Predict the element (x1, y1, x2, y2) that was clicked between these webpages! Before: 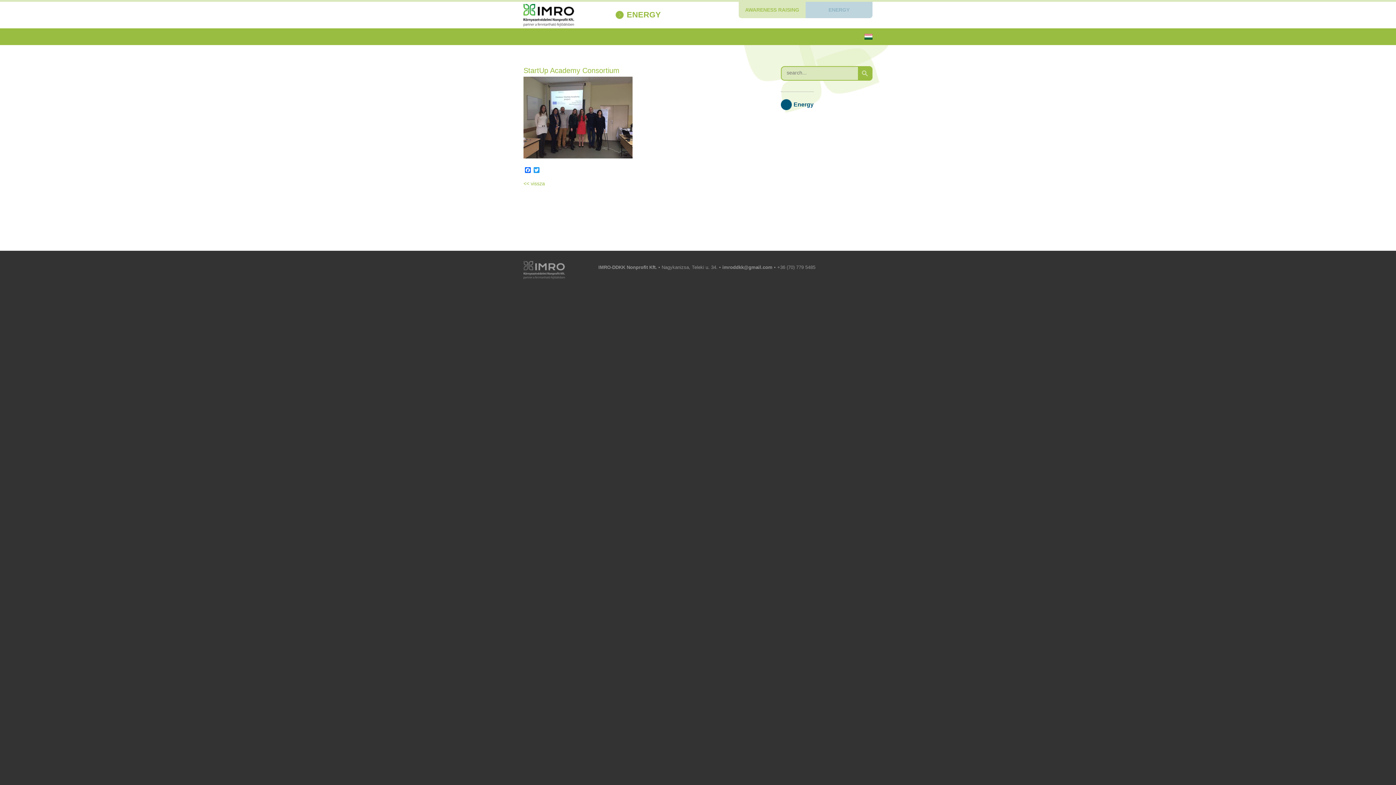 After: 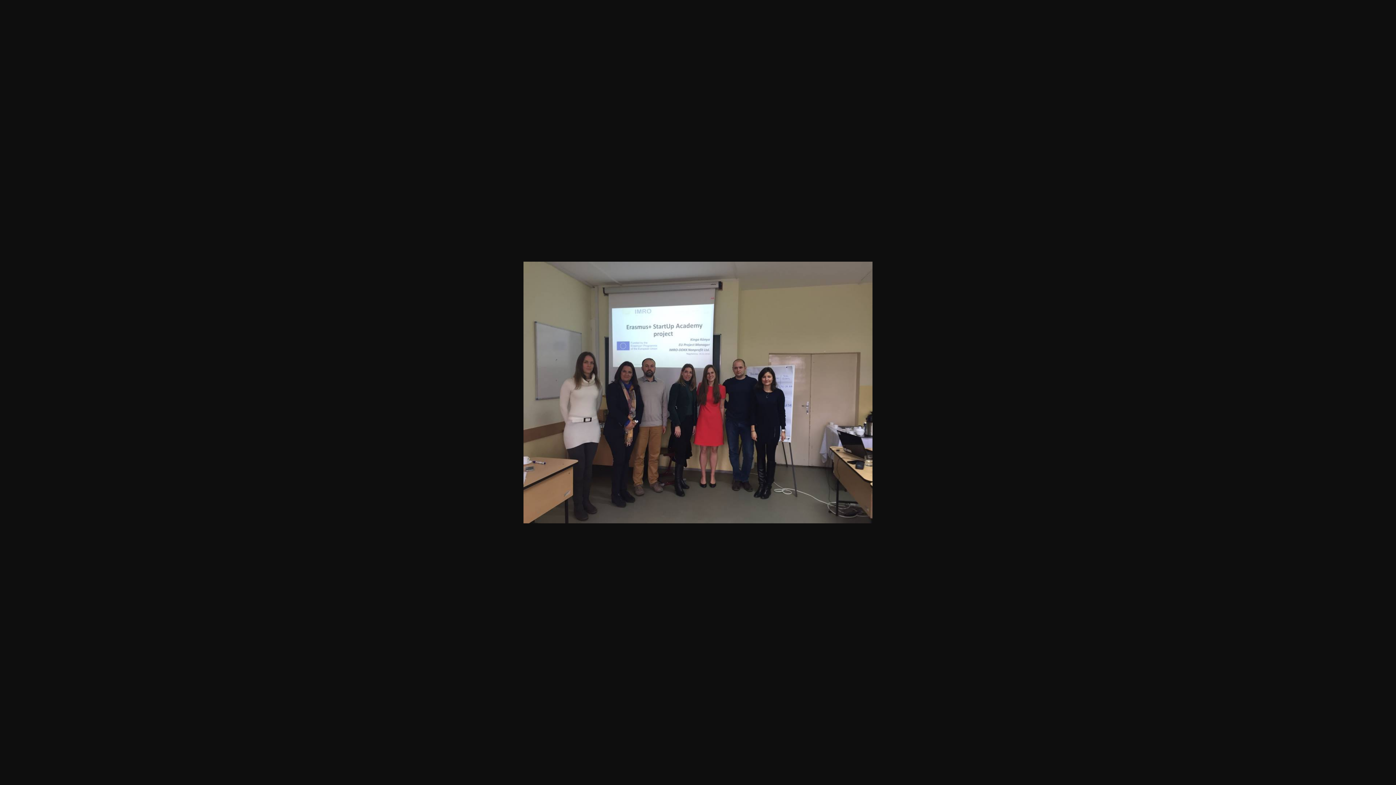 Action: bbox: (523, 153, 632, 159)